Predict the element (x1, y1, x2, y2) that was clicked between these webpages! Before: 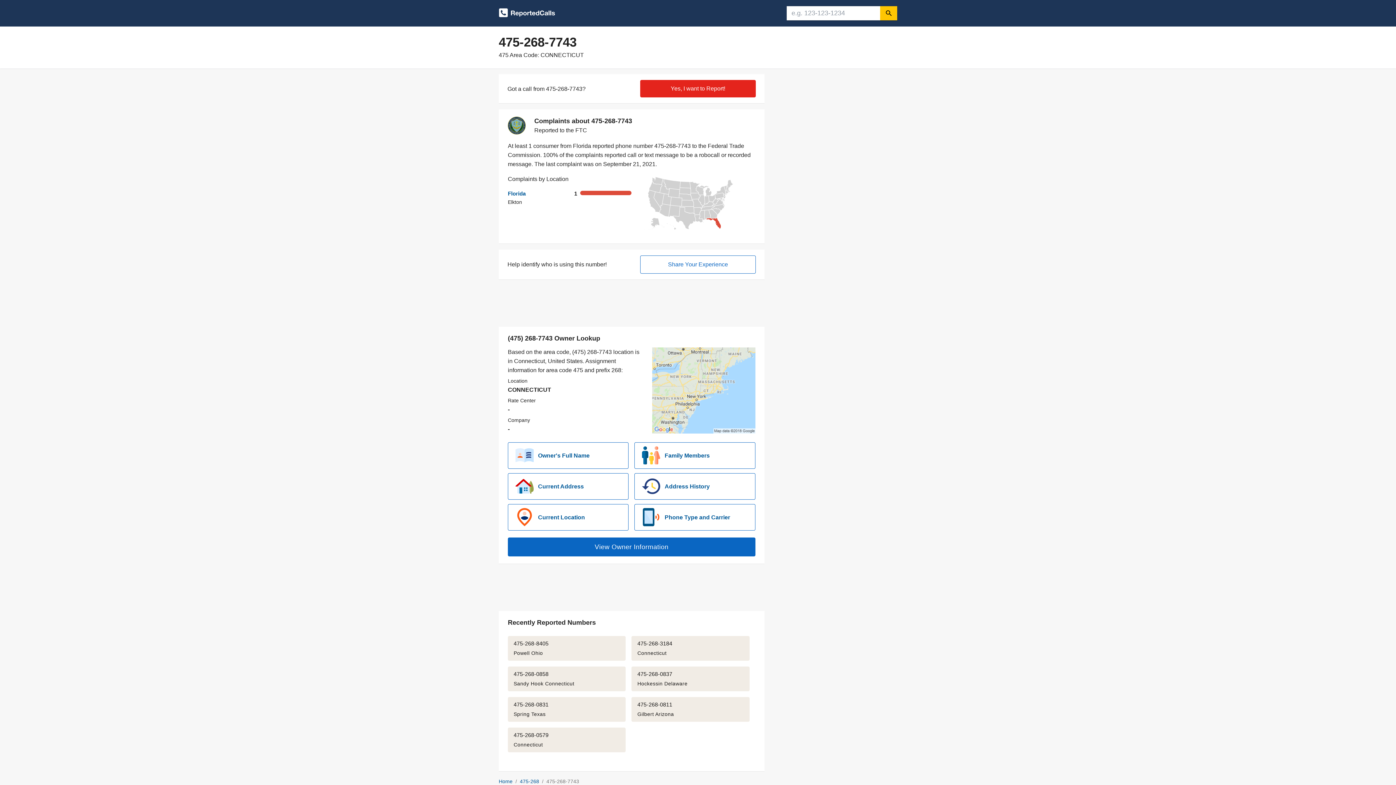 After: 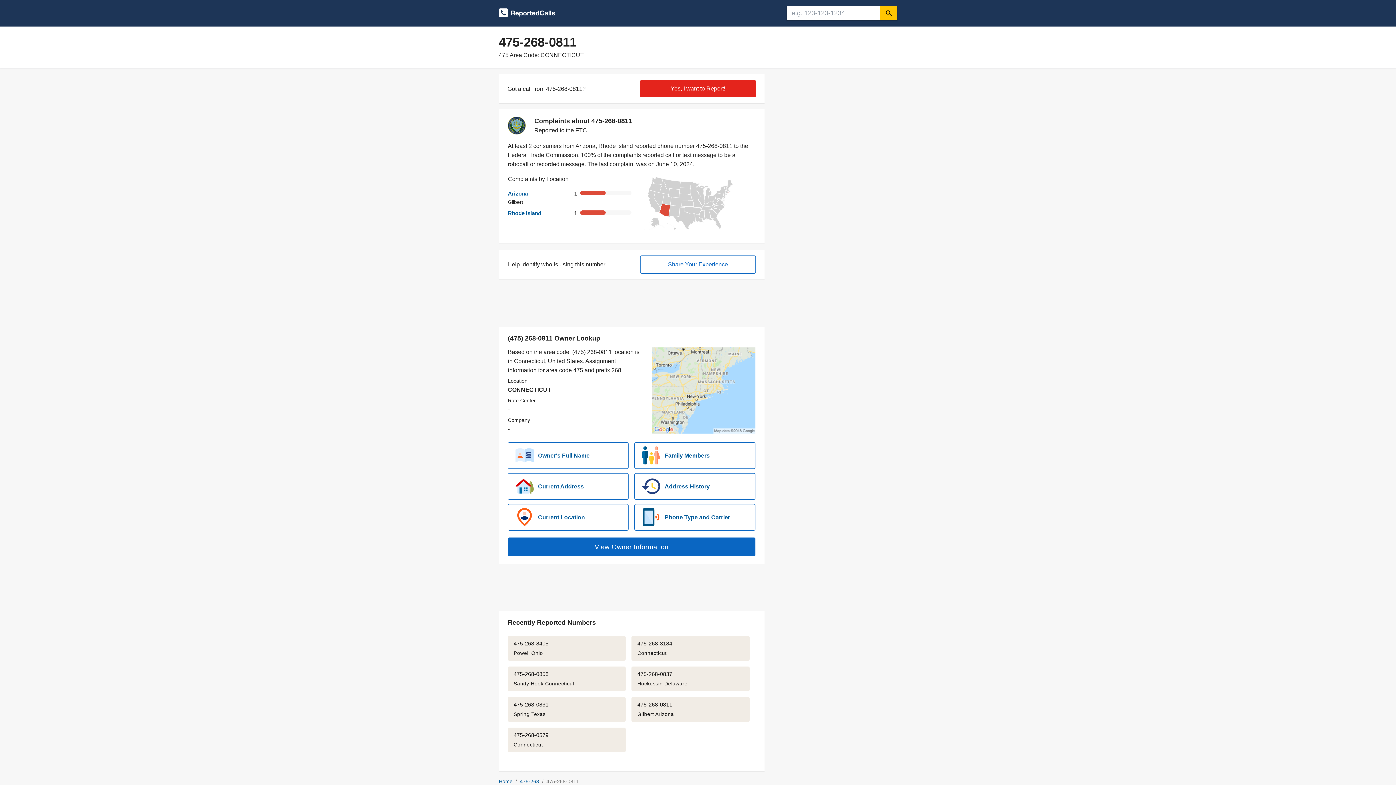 Action: bbox: (631, 697, 749, 722) label: 475-268-0811
Gilbert Arizona